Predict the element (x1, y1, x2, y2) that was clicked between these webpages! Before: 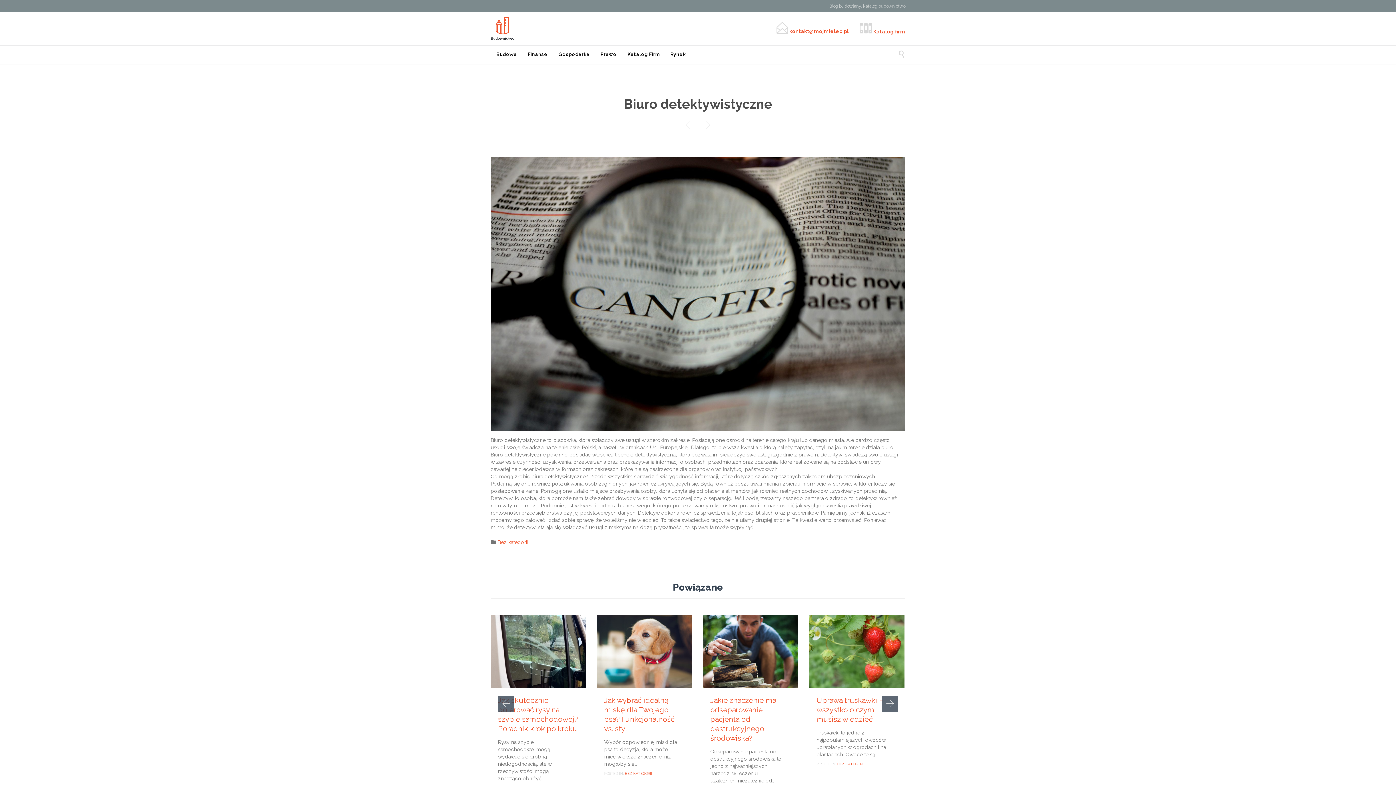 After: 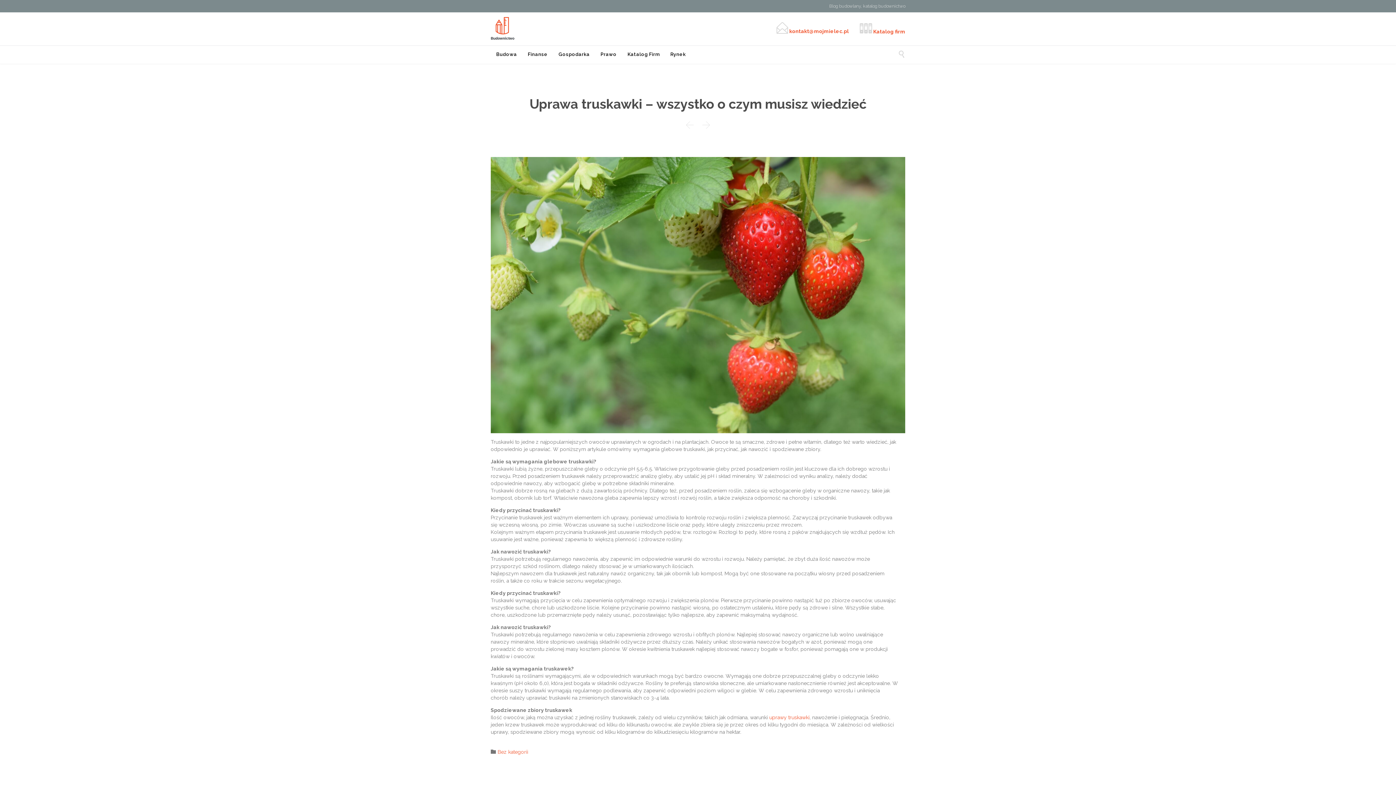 Action: label: Uprawa truskawki – wszystko o czym musisz wiedzieć bbox: (816, 696, 883, 723)